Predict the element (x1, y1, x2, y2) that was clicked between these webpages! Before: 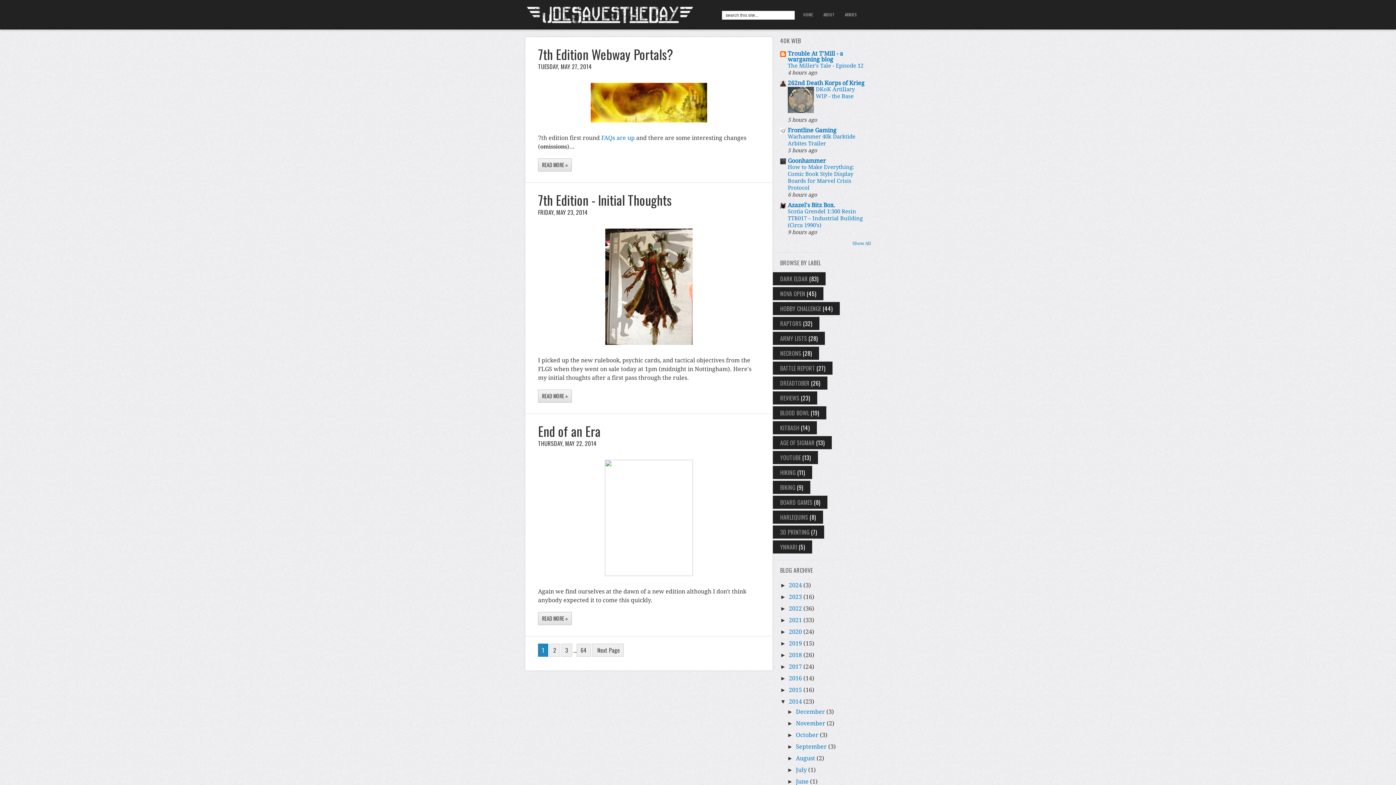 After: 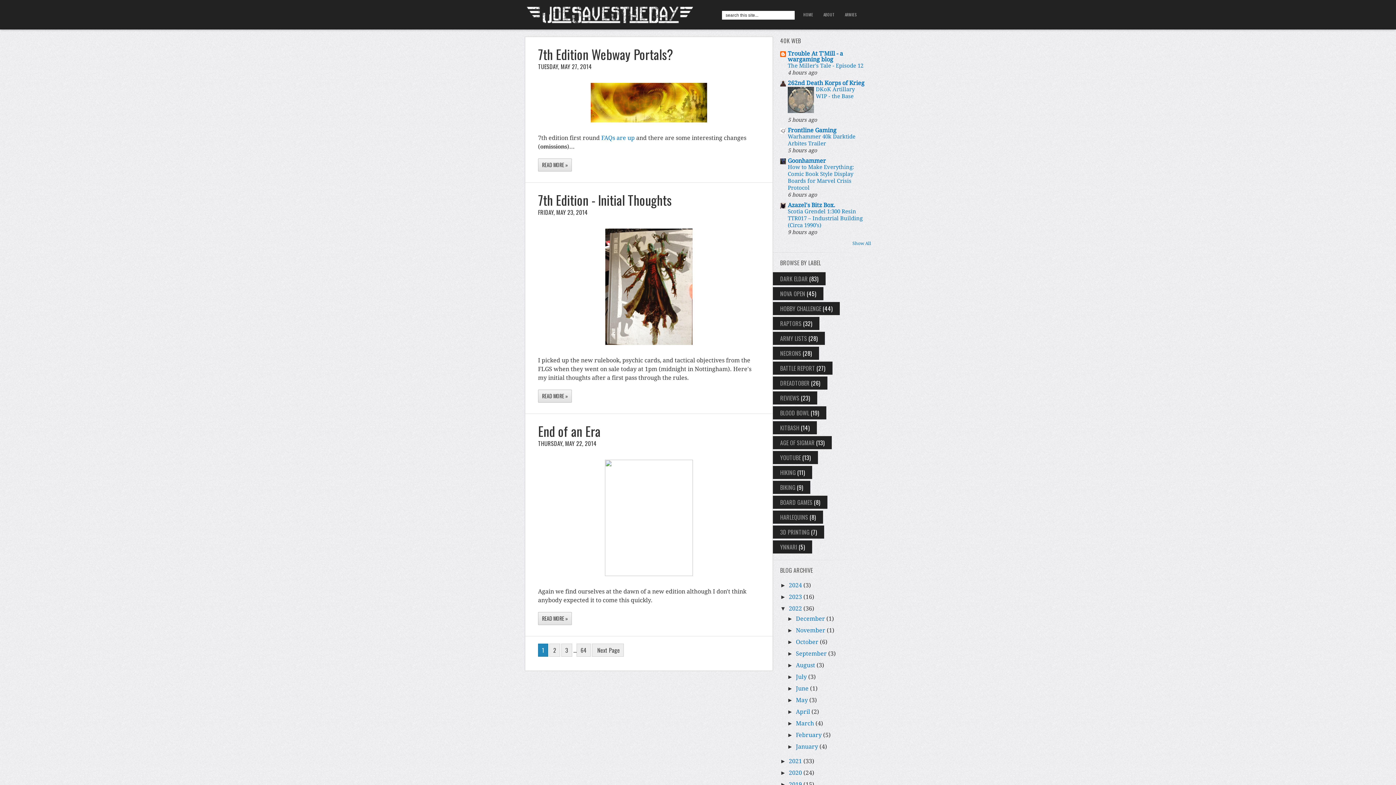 Action: label: ►   bbox: (780, 605, 789, 612)